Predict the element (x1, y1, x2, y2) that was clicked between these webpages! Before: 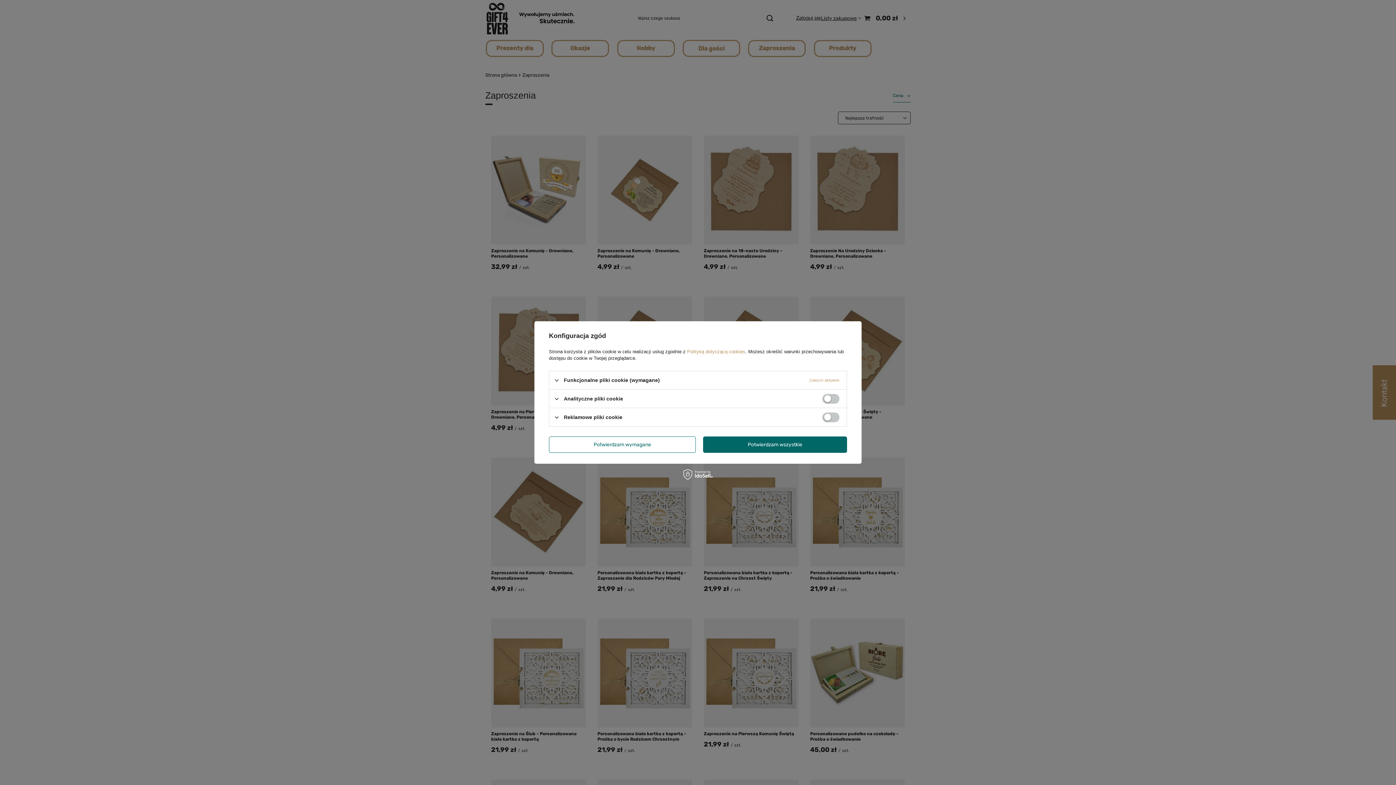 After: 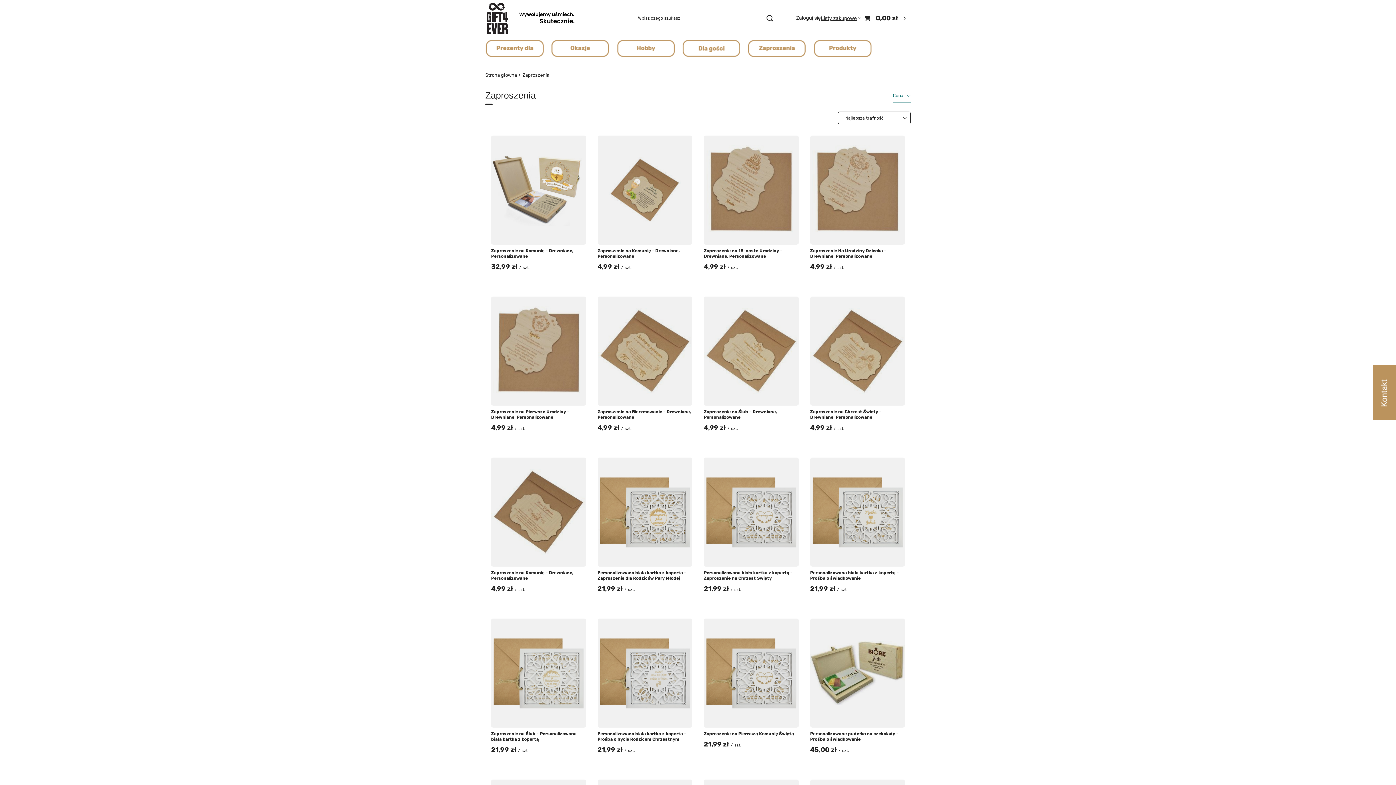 Action: label: Potwierdzam wszystkie bbox: (703, 436, 847, 453)